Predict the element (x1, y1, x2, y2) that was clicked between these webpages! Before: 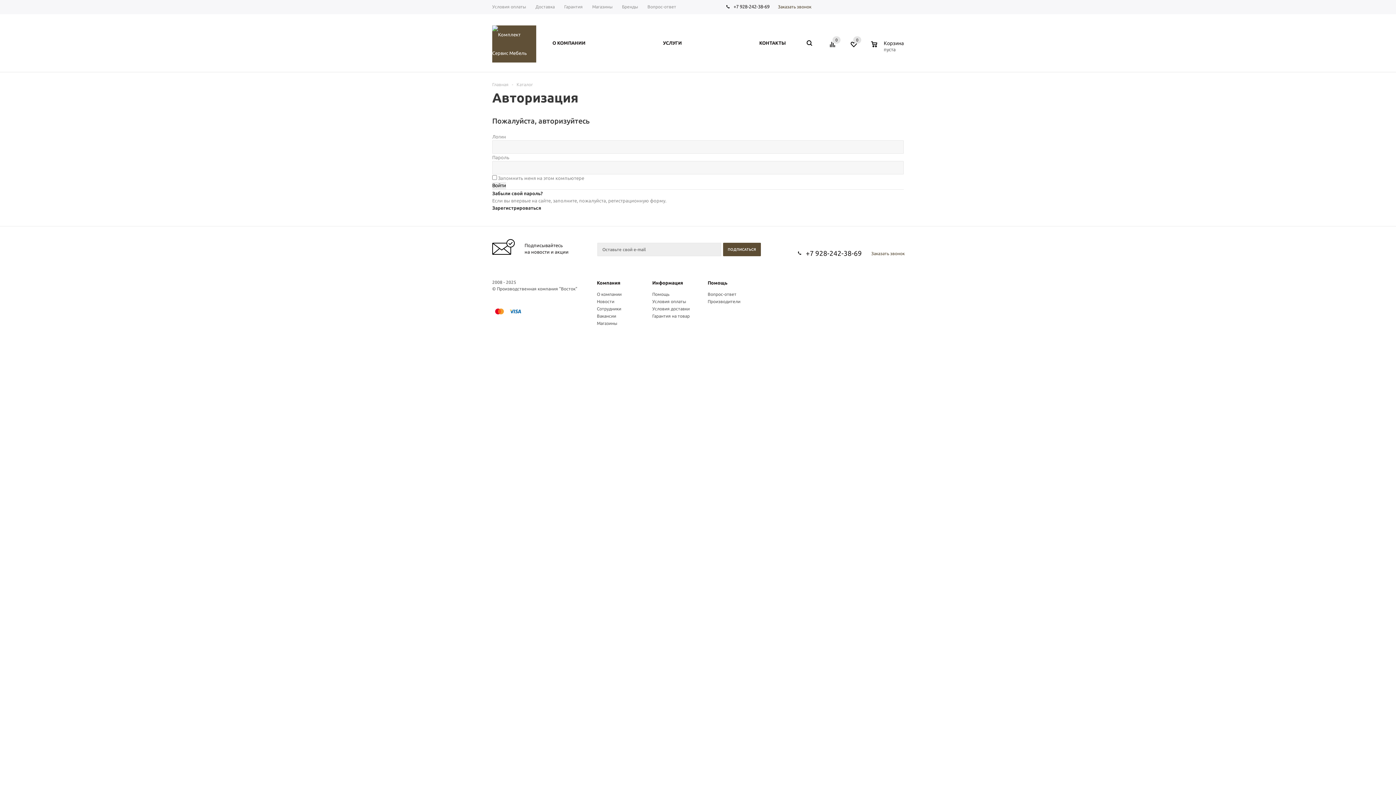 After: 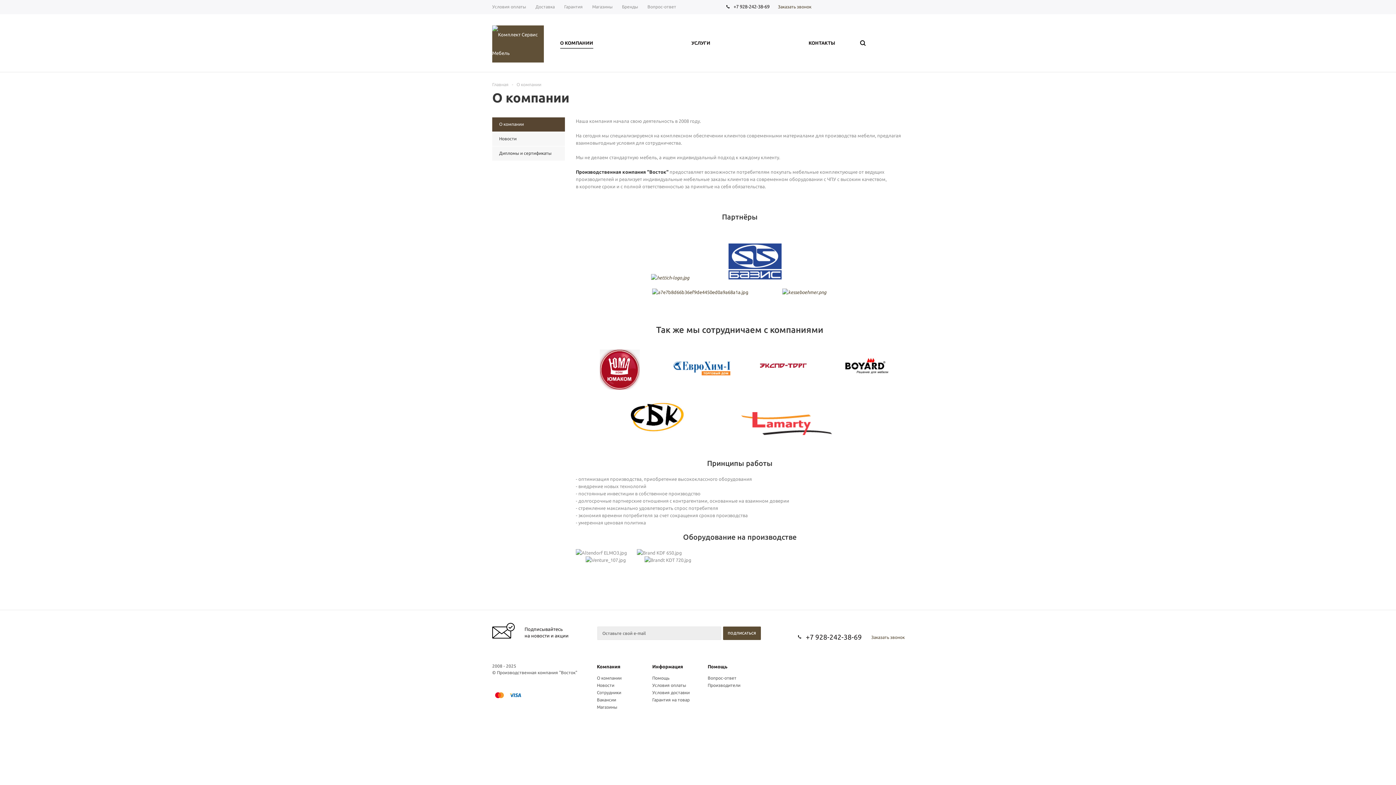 Action: label: О компании bbox: (597, 292, 621, 296)